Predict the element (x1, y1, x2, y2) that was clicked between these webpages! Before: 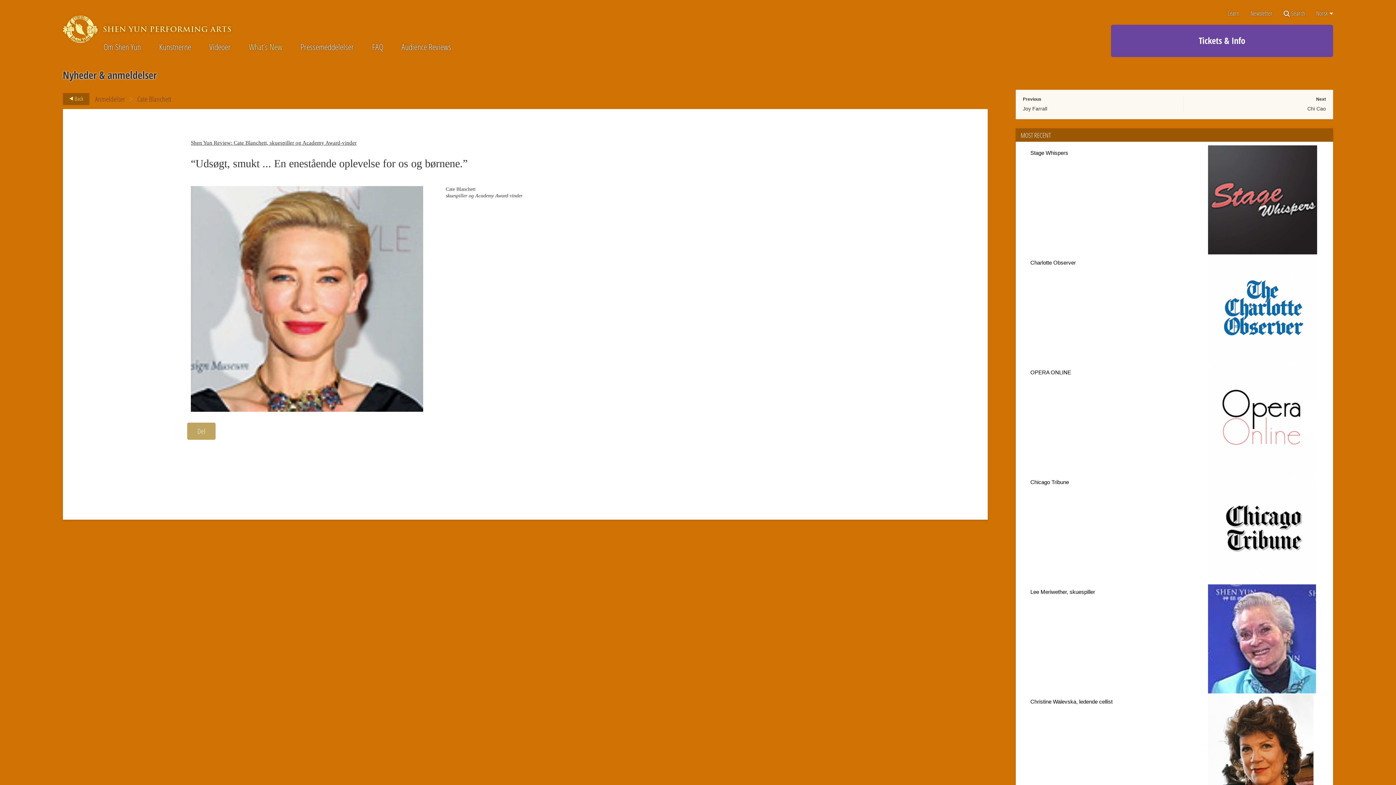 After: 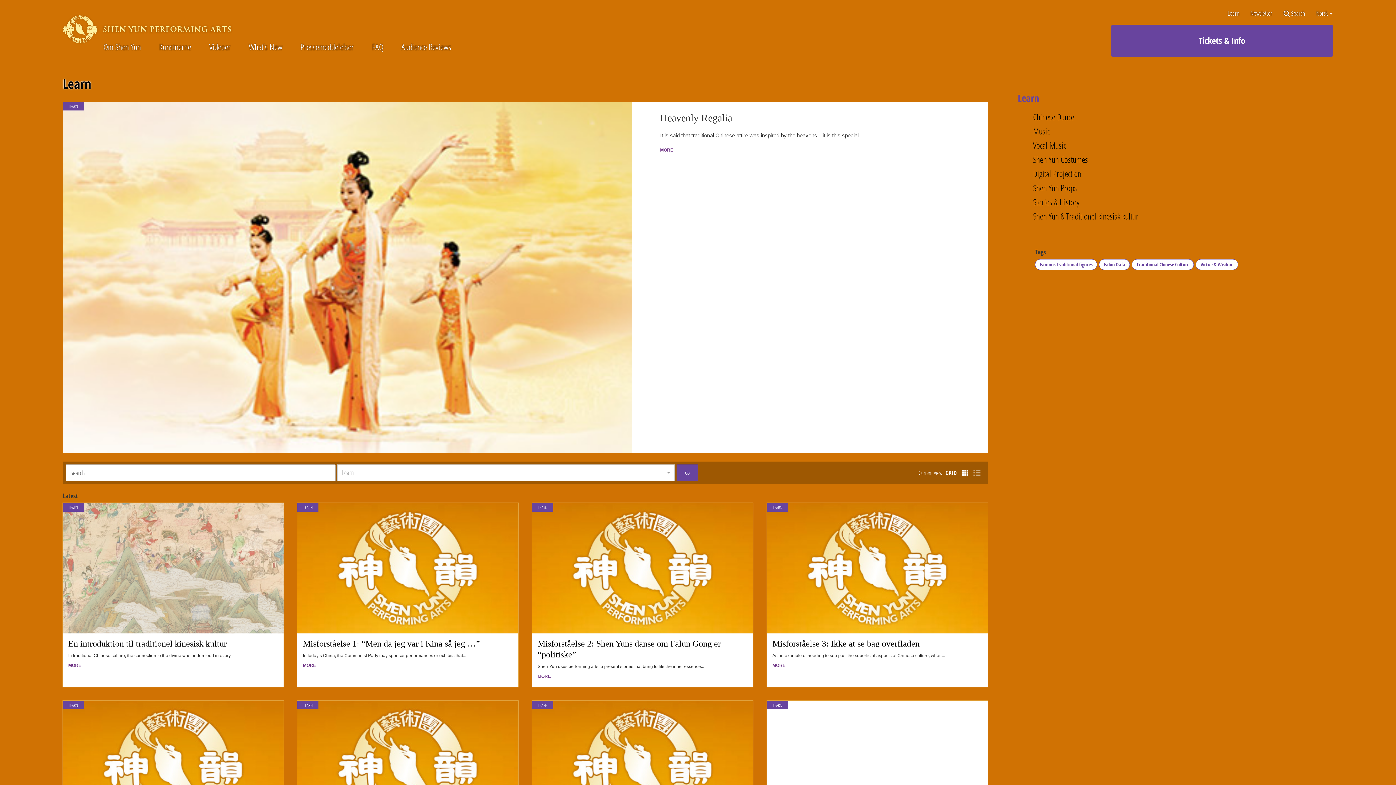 Action: bbox: (1228, 10, 1239, 16) label: Learn